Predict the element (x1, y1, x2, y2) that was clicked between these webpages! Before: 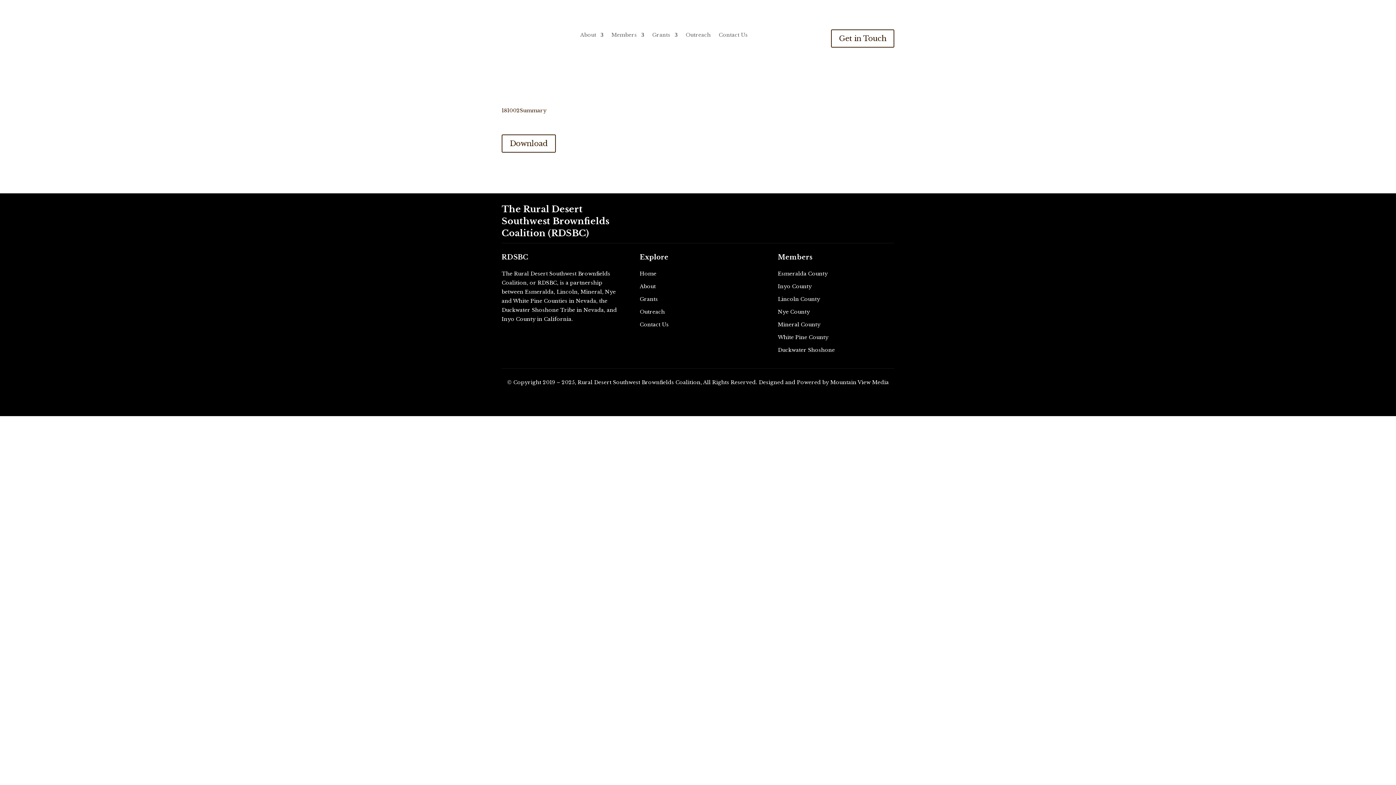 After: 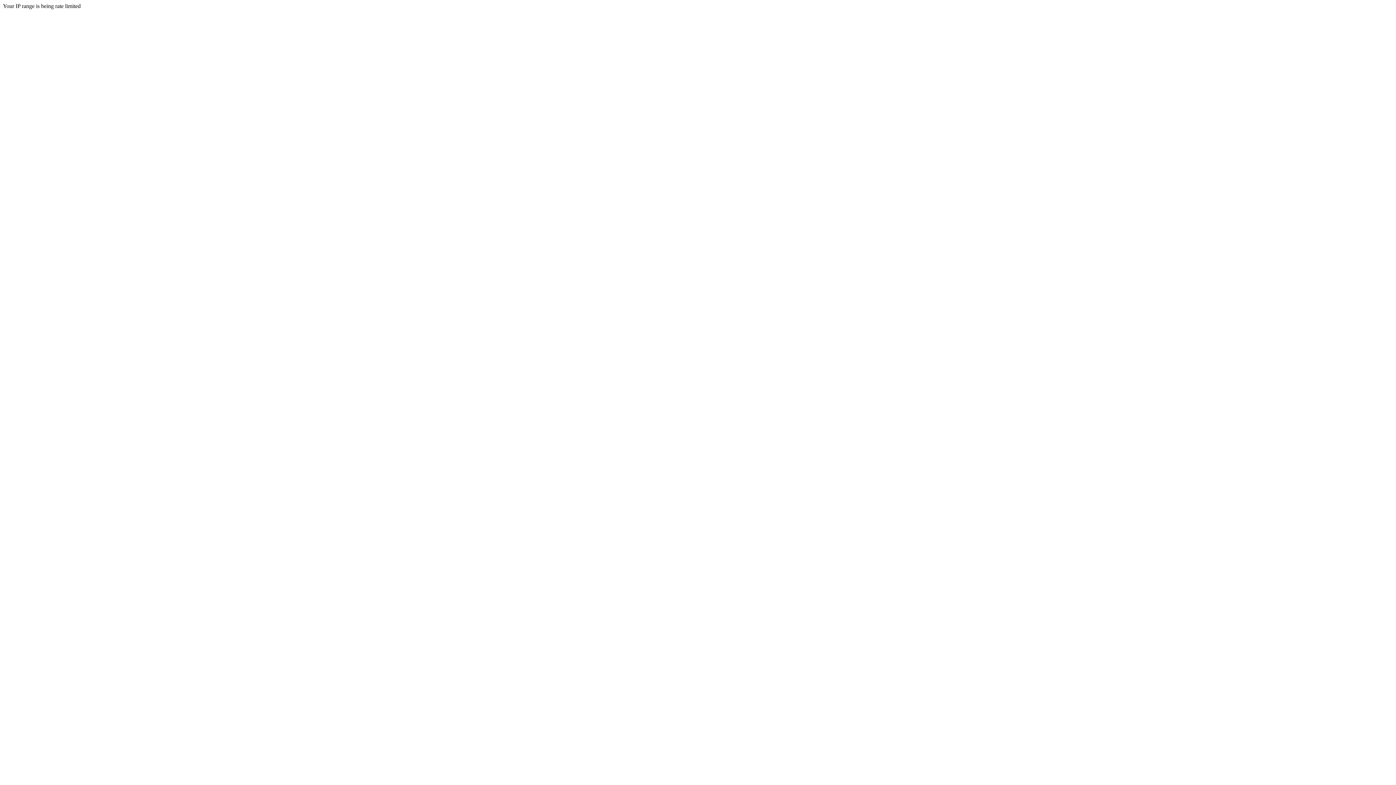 Action: label: Mountain View Media bbox: (830, 379, 889, 385)